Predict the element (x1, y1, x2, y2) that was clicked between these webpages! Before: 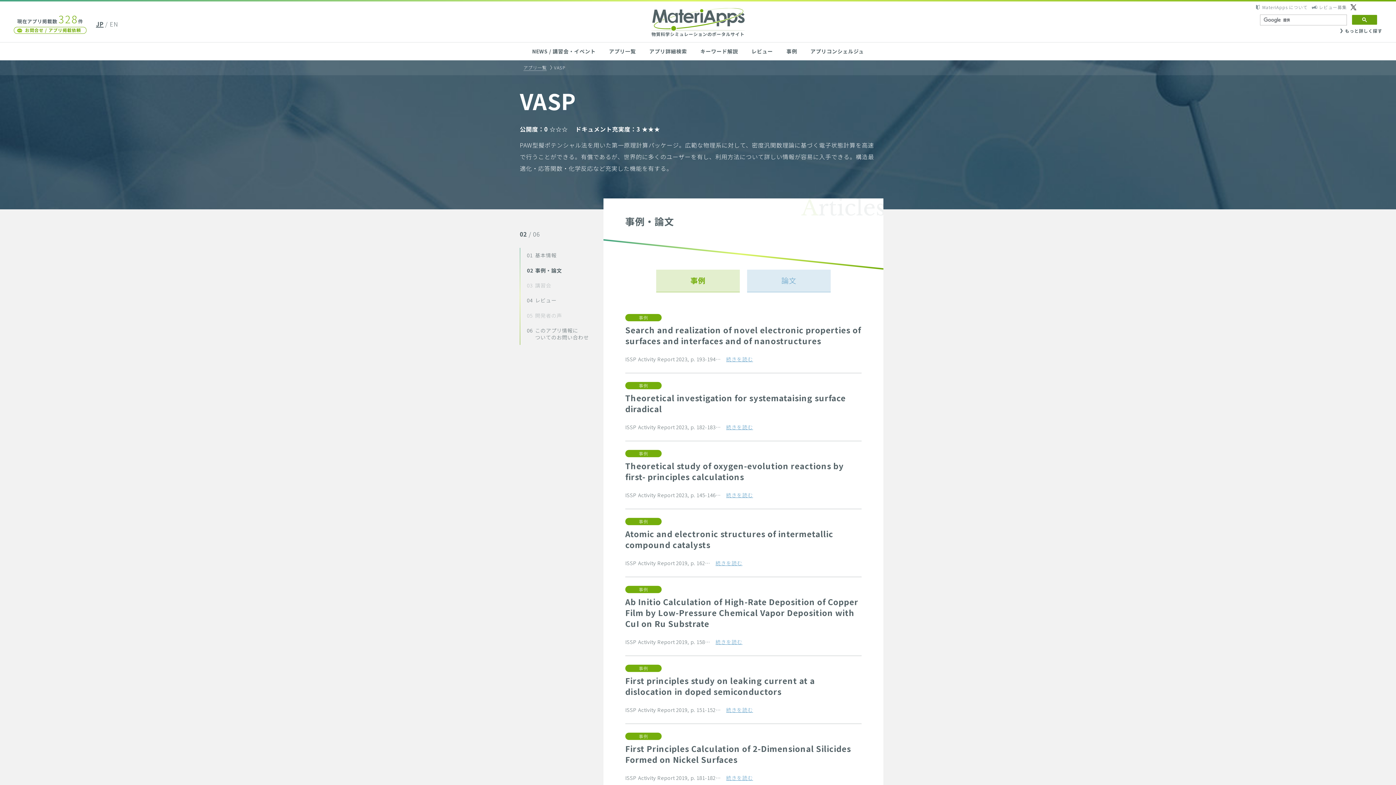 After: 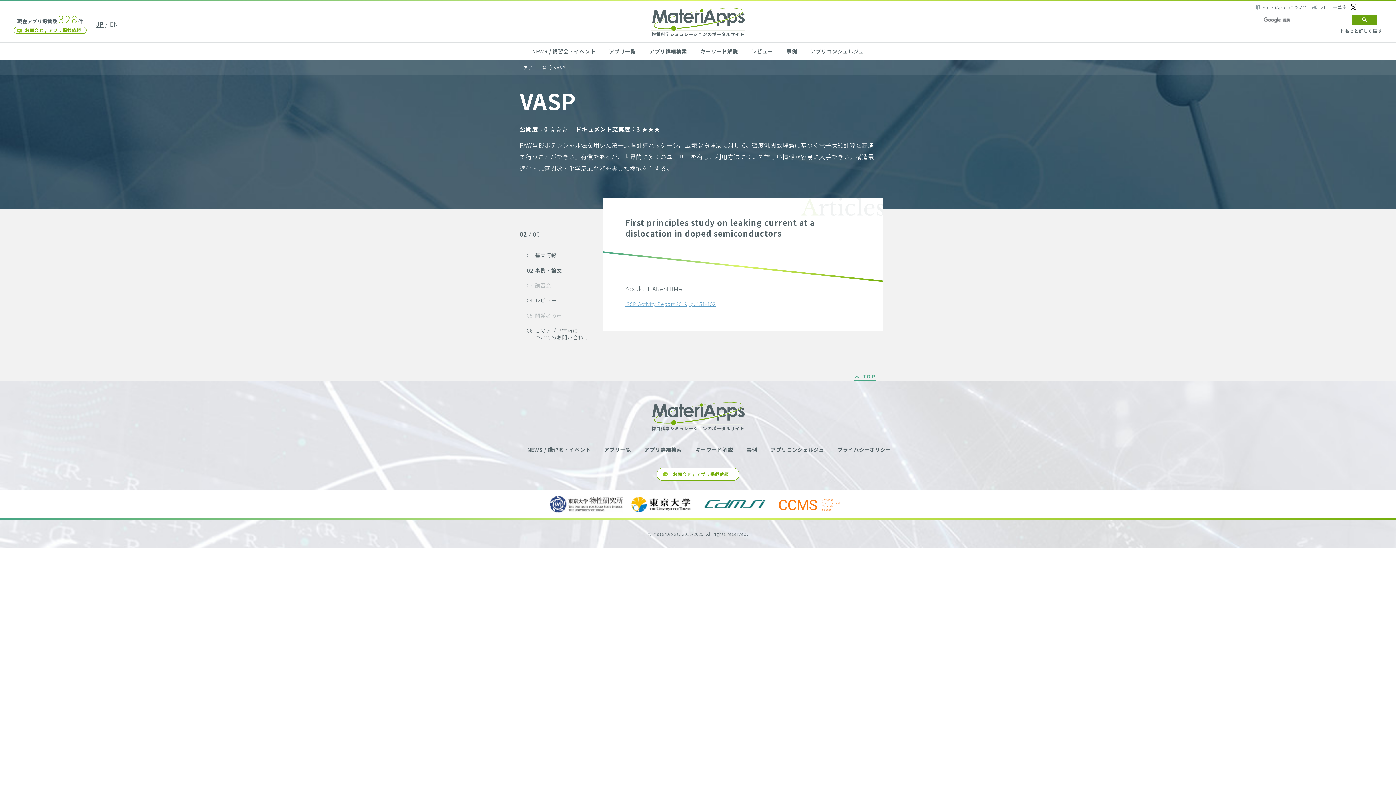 Action: bbox: (625, 674, 815, 697) label: First principles study on leaking current at a dislocation in doped semiconductors